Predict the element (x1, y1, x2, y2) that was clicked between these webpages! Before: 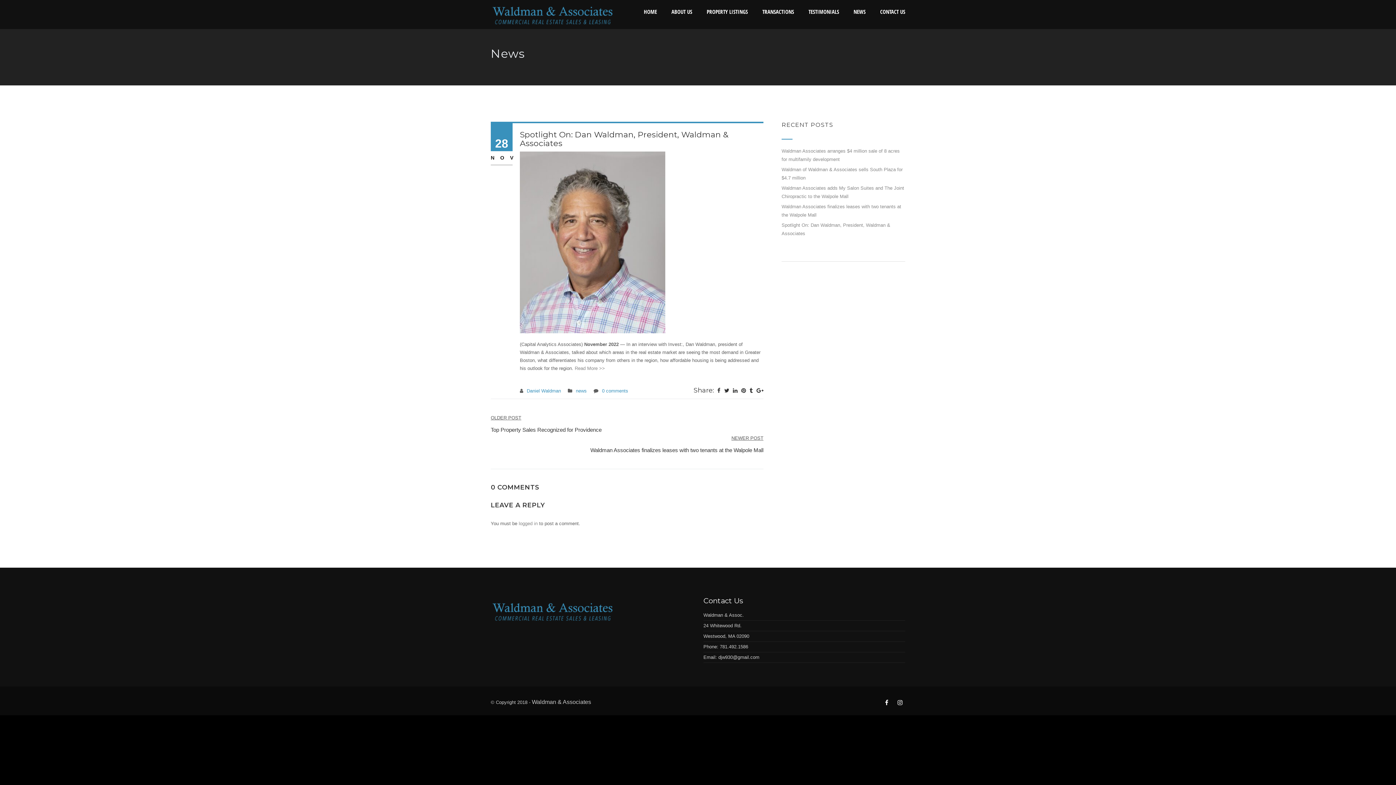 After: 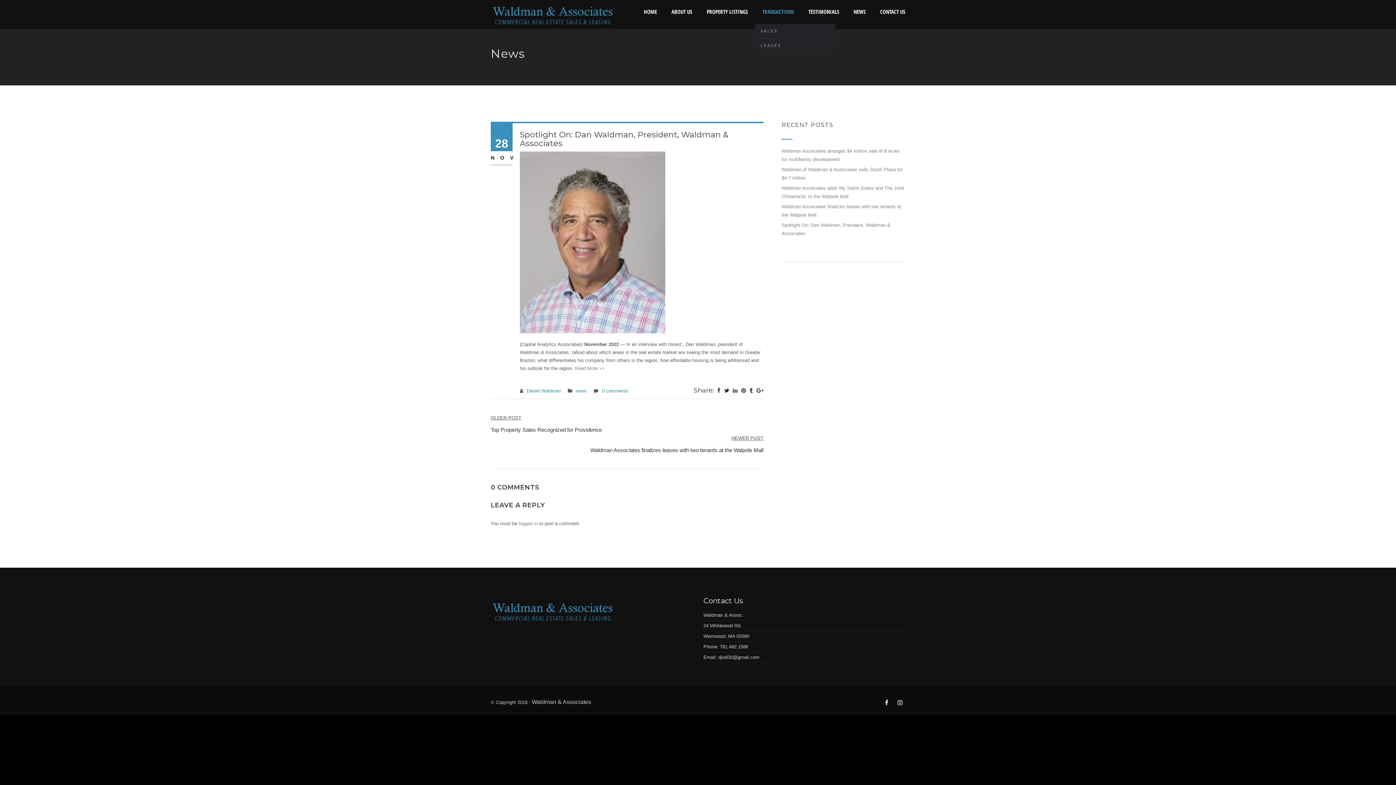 Action: bbox: (755, 0, 801, 24) label: TRANSACTIONS